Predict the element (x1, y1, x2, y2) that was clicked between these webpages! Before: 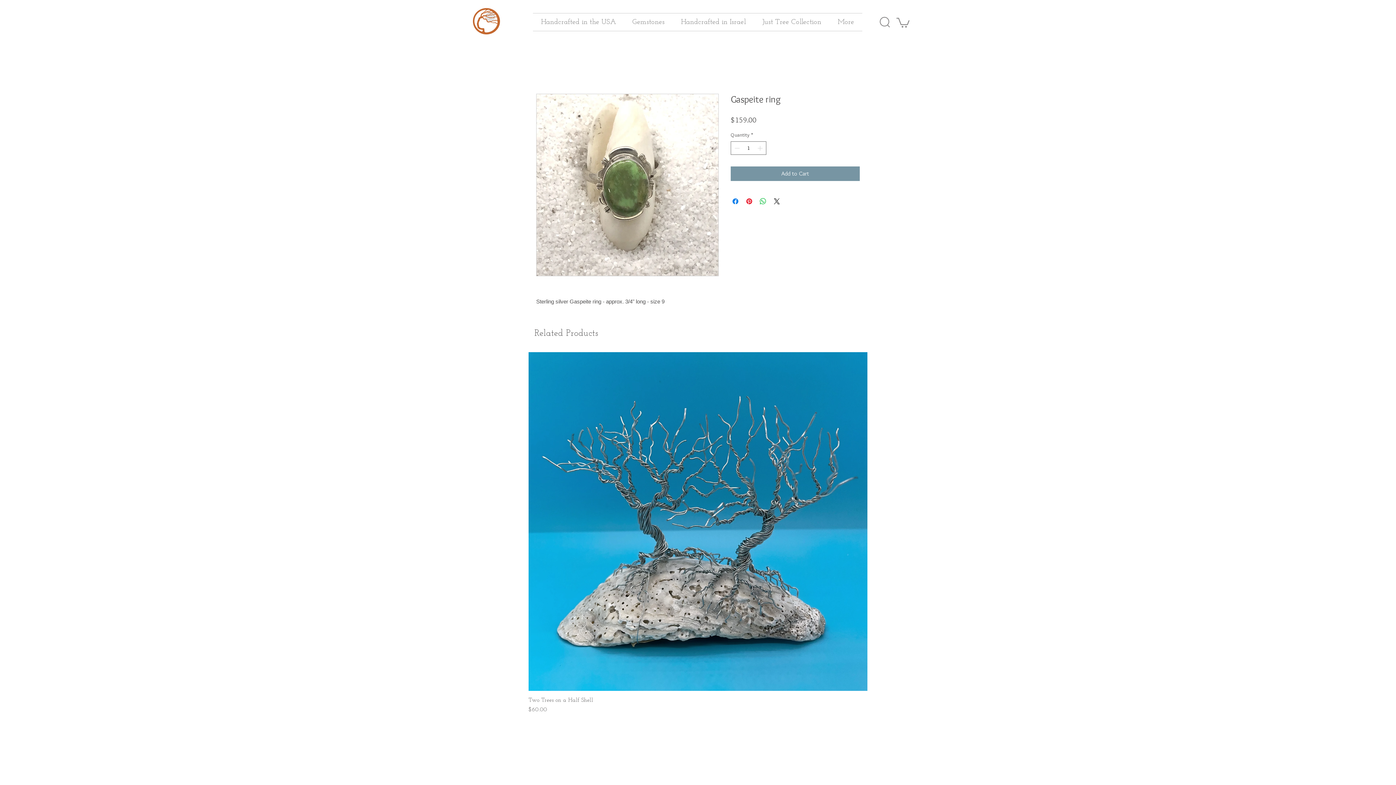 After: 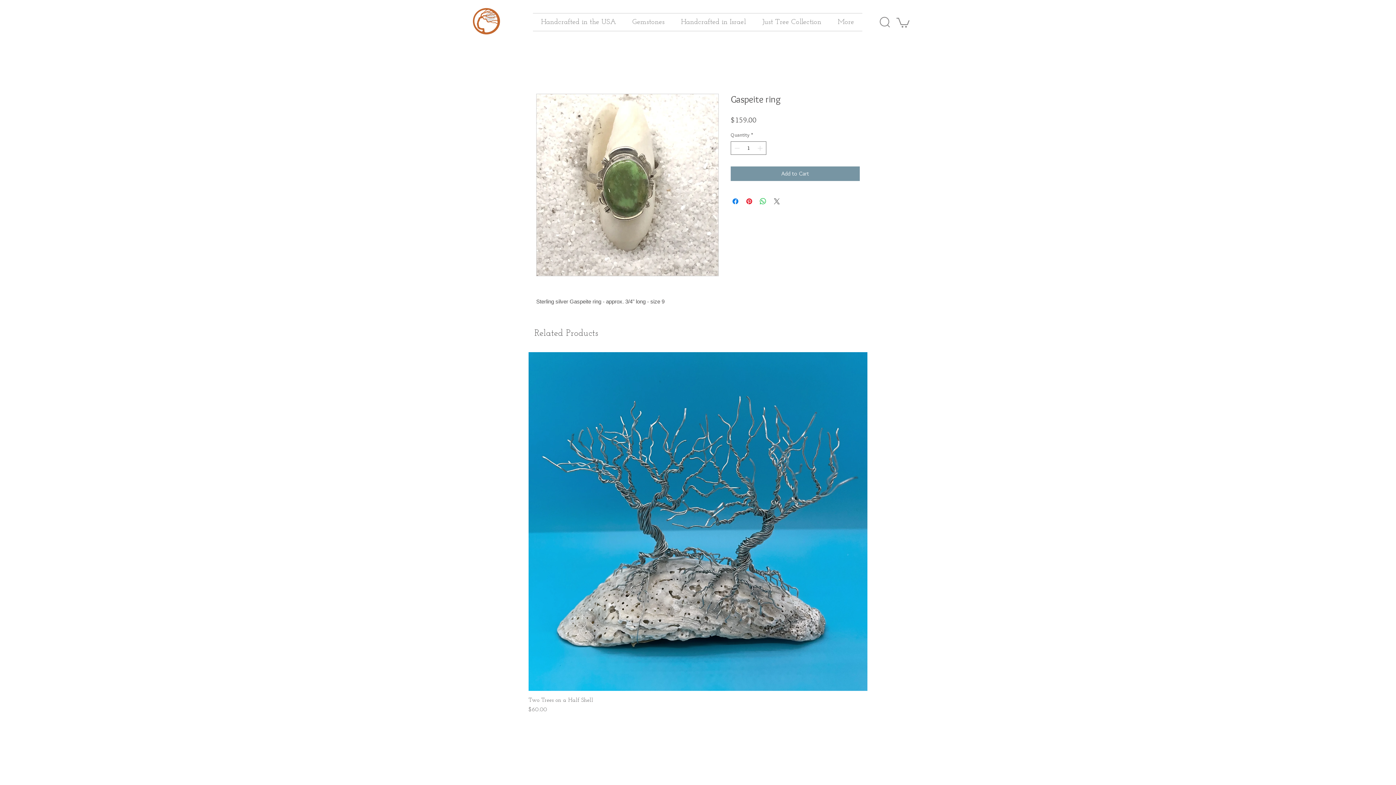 Action: bbox: (772, 197, 781, 205) label: Share on X